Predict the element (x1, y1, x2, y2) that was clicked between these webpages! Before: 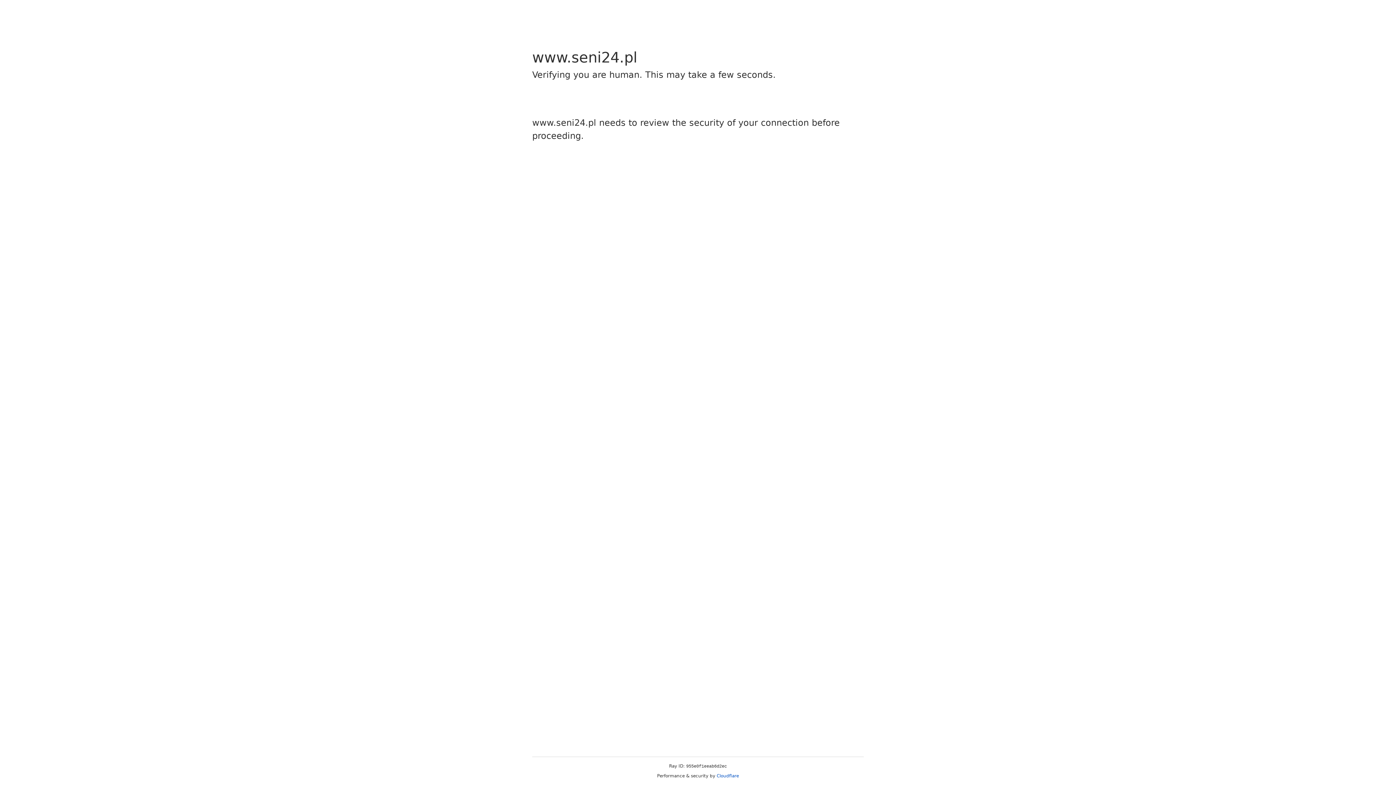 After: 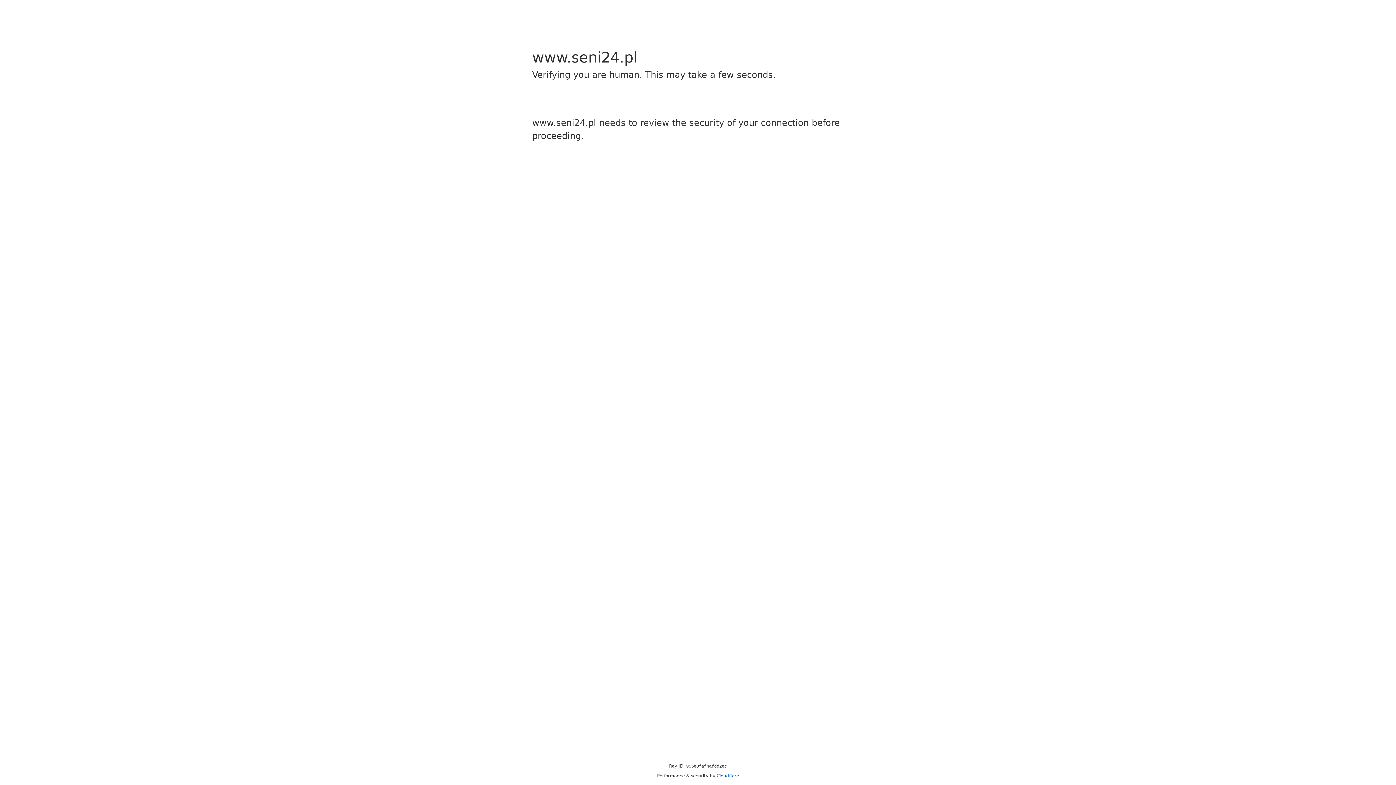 Action: bbox: (716, 773, 739, 778) label: Cloudflare